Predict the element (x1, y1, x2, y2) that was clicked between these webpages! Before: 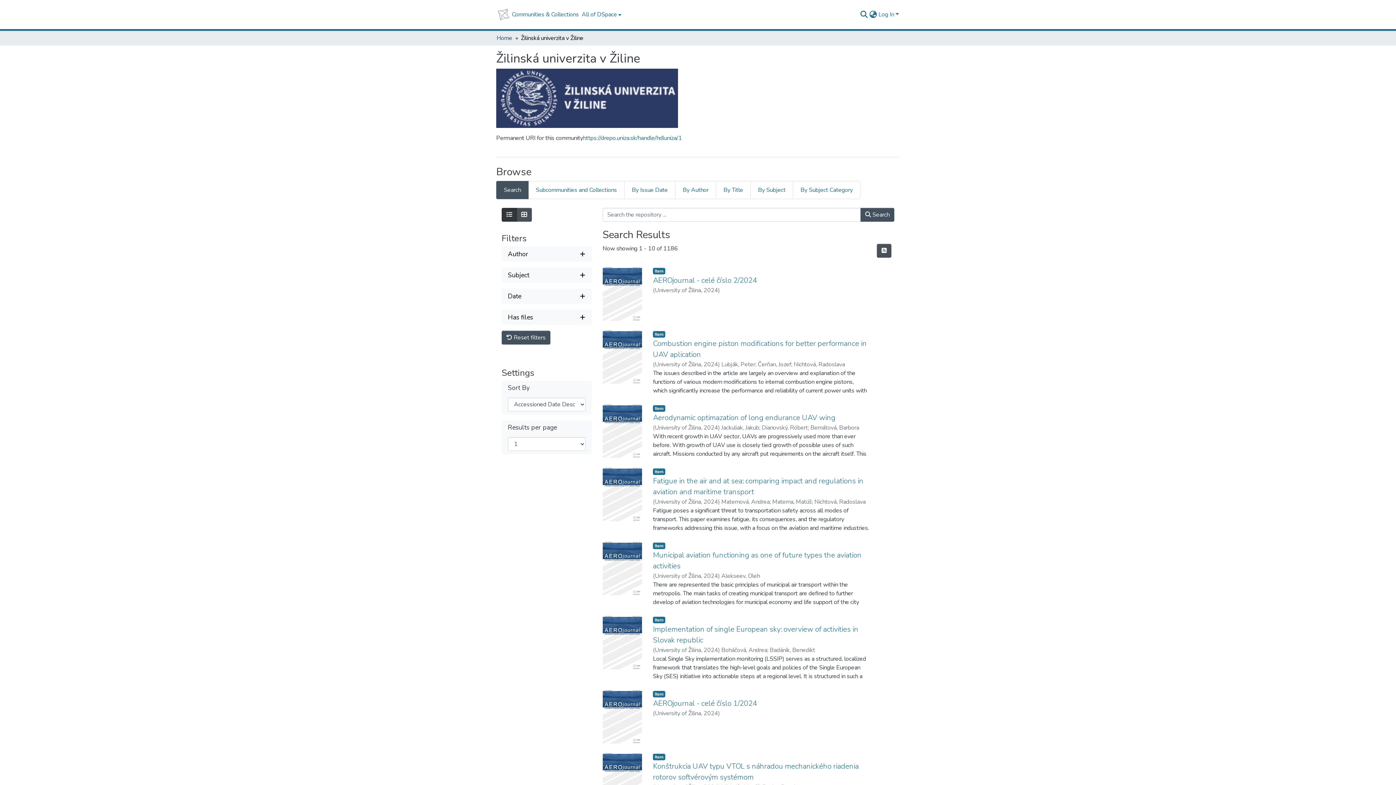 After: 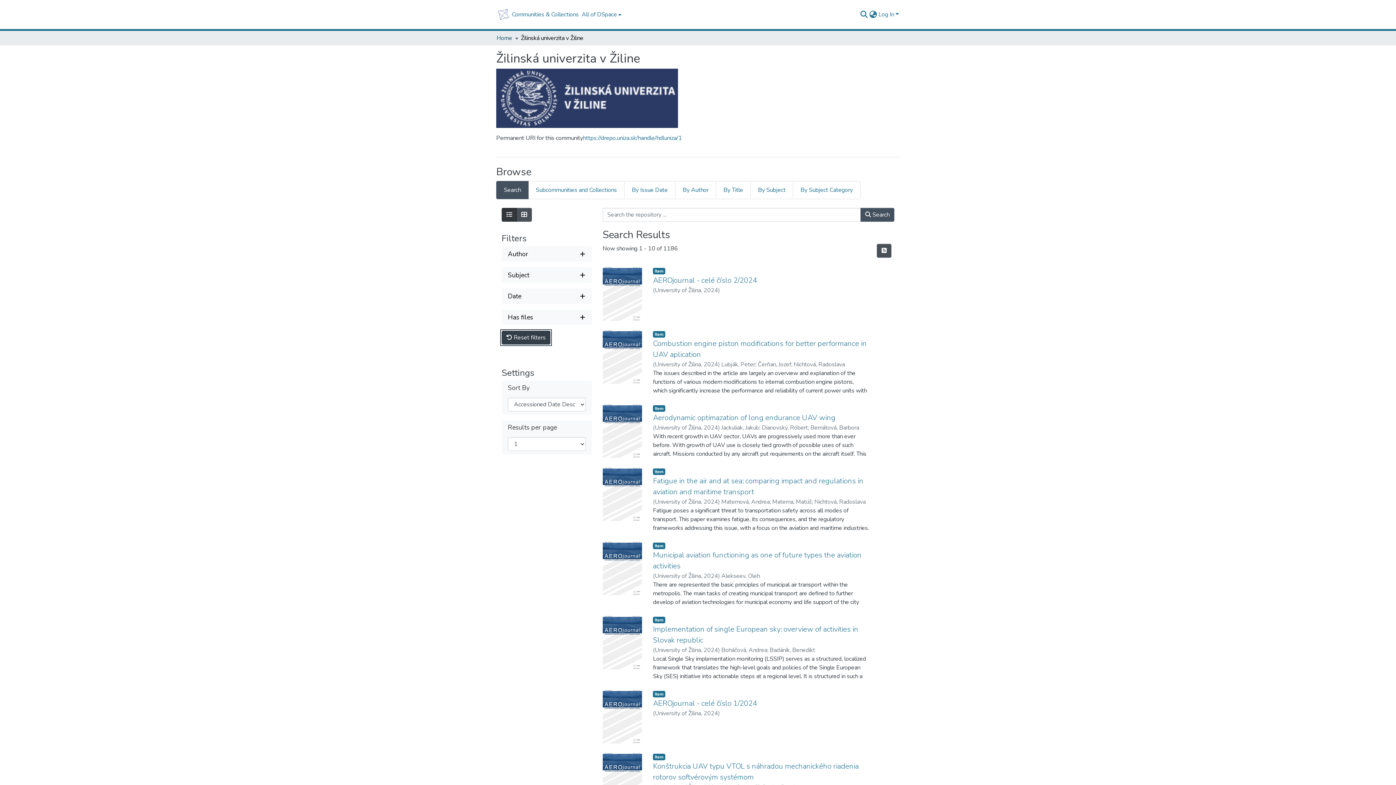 Action: label:  Reset filters bbox: (501, 331, 550, 344)